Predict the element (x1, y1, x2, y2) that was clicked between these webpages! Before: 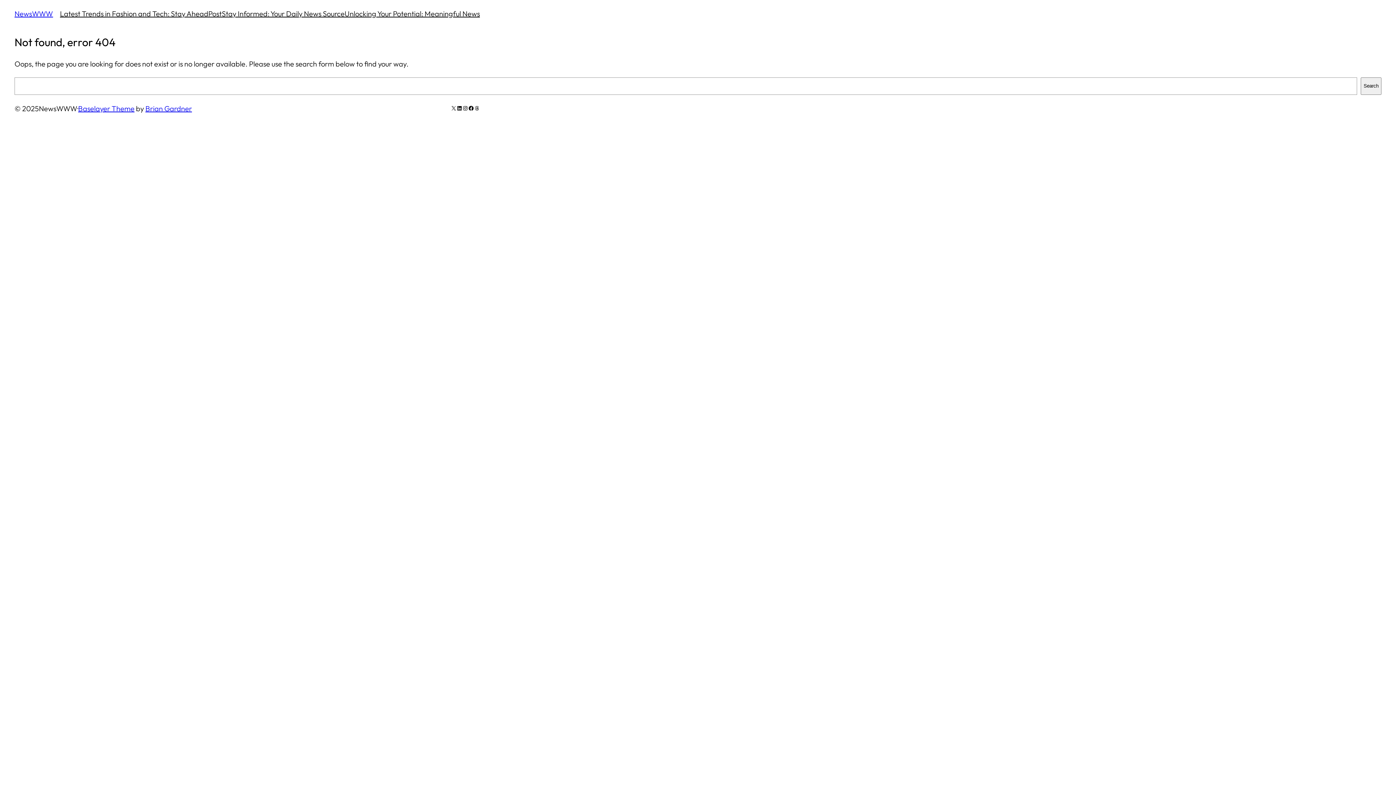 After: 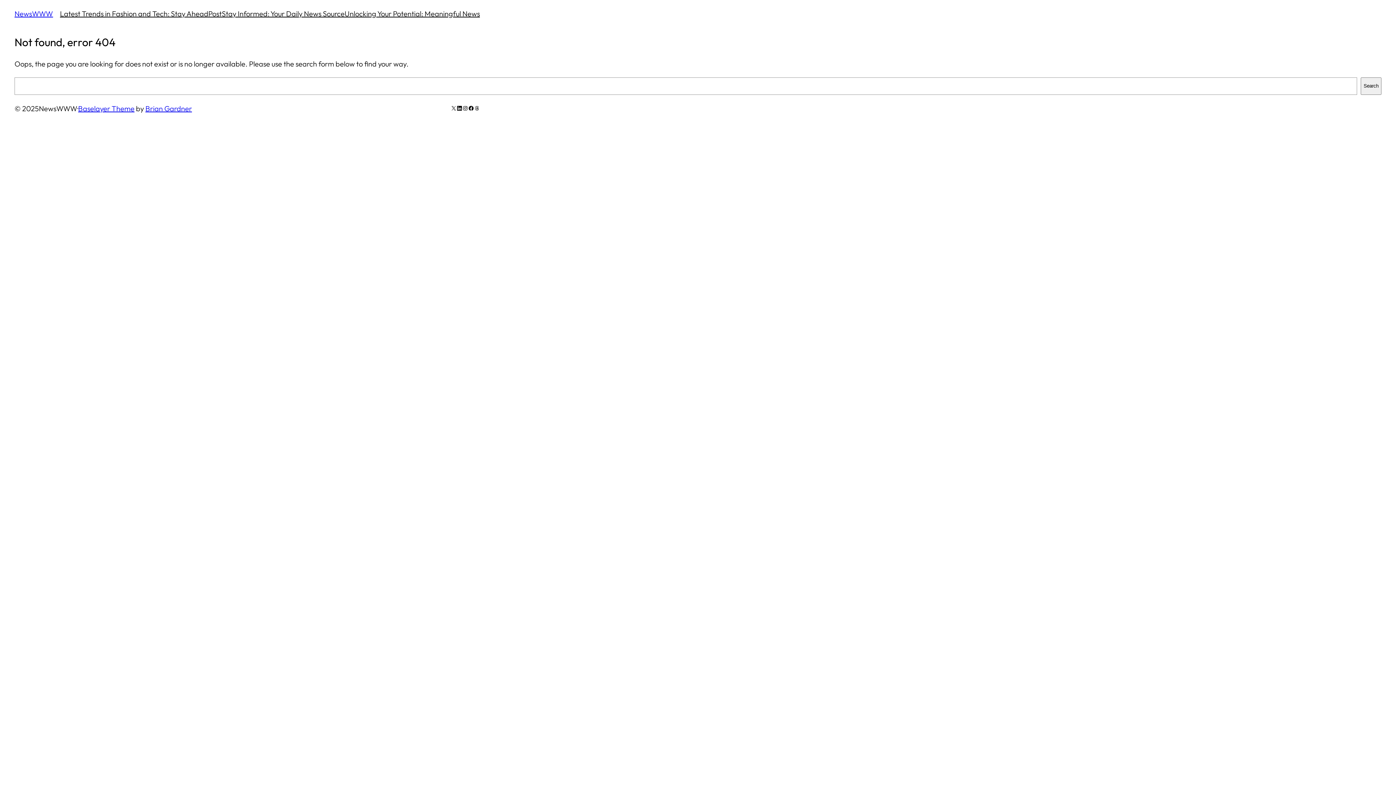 Action: label: LinkedIn bbox: (456, 105, 462, 111)